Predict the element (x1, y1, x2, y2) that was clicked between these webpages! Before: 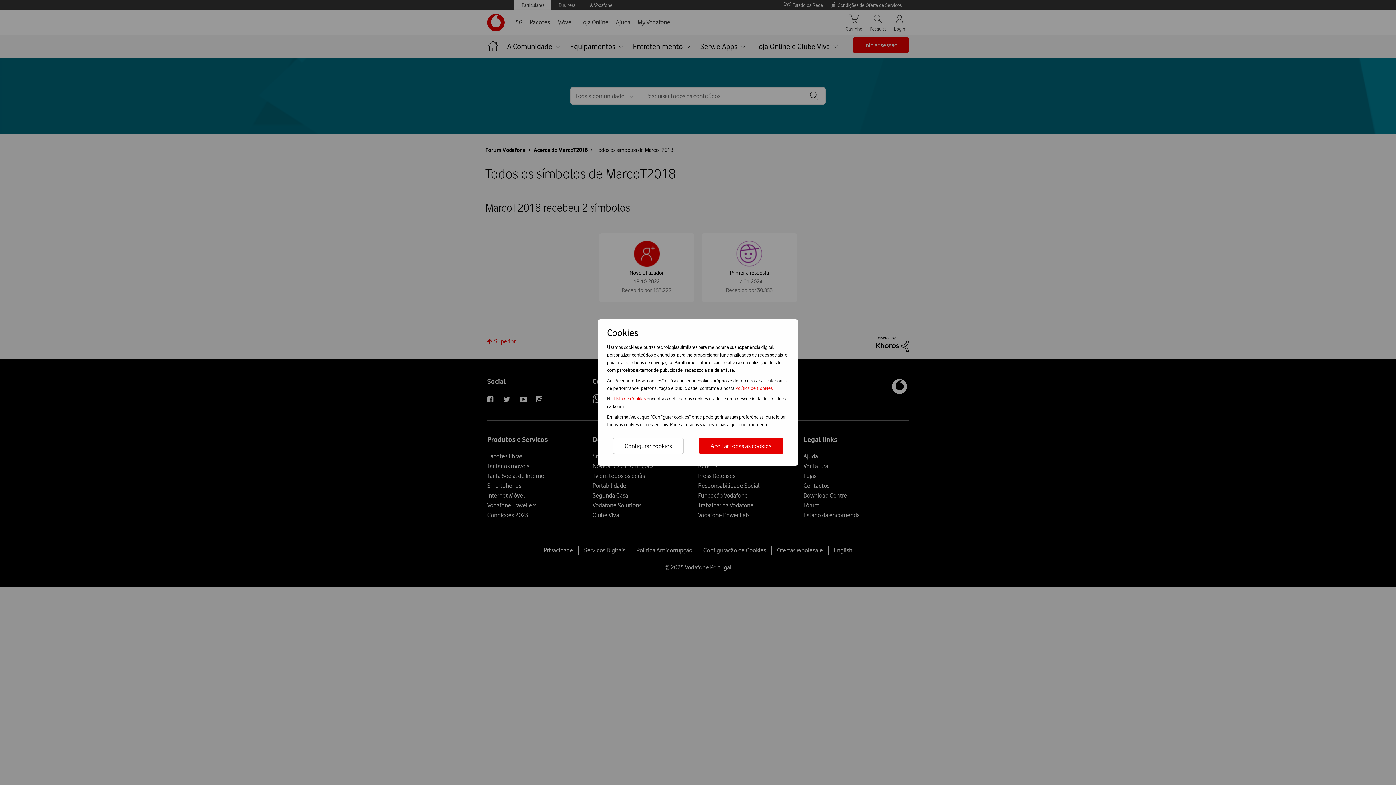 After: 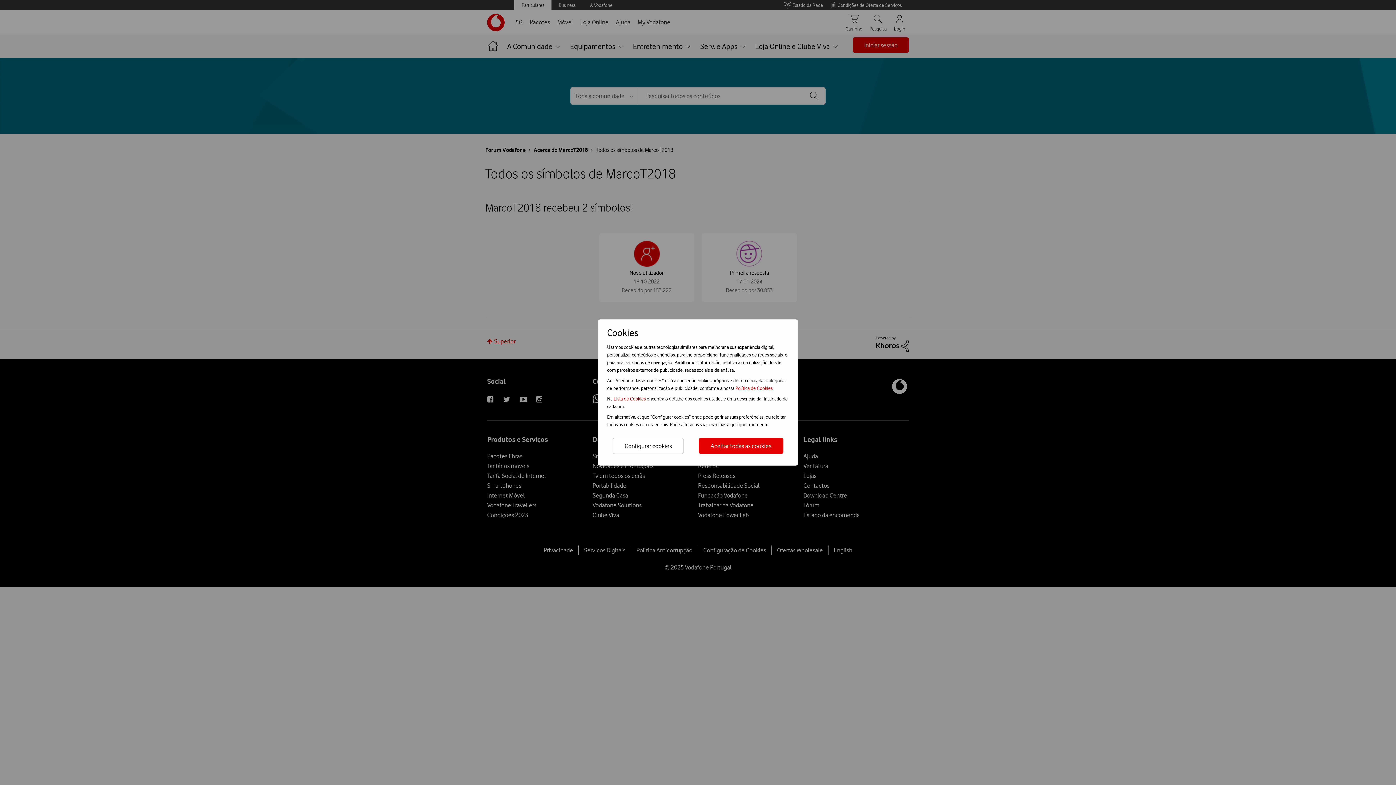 Action: label: Lista de Cookies  bbox: (613, 396, 646, 401)